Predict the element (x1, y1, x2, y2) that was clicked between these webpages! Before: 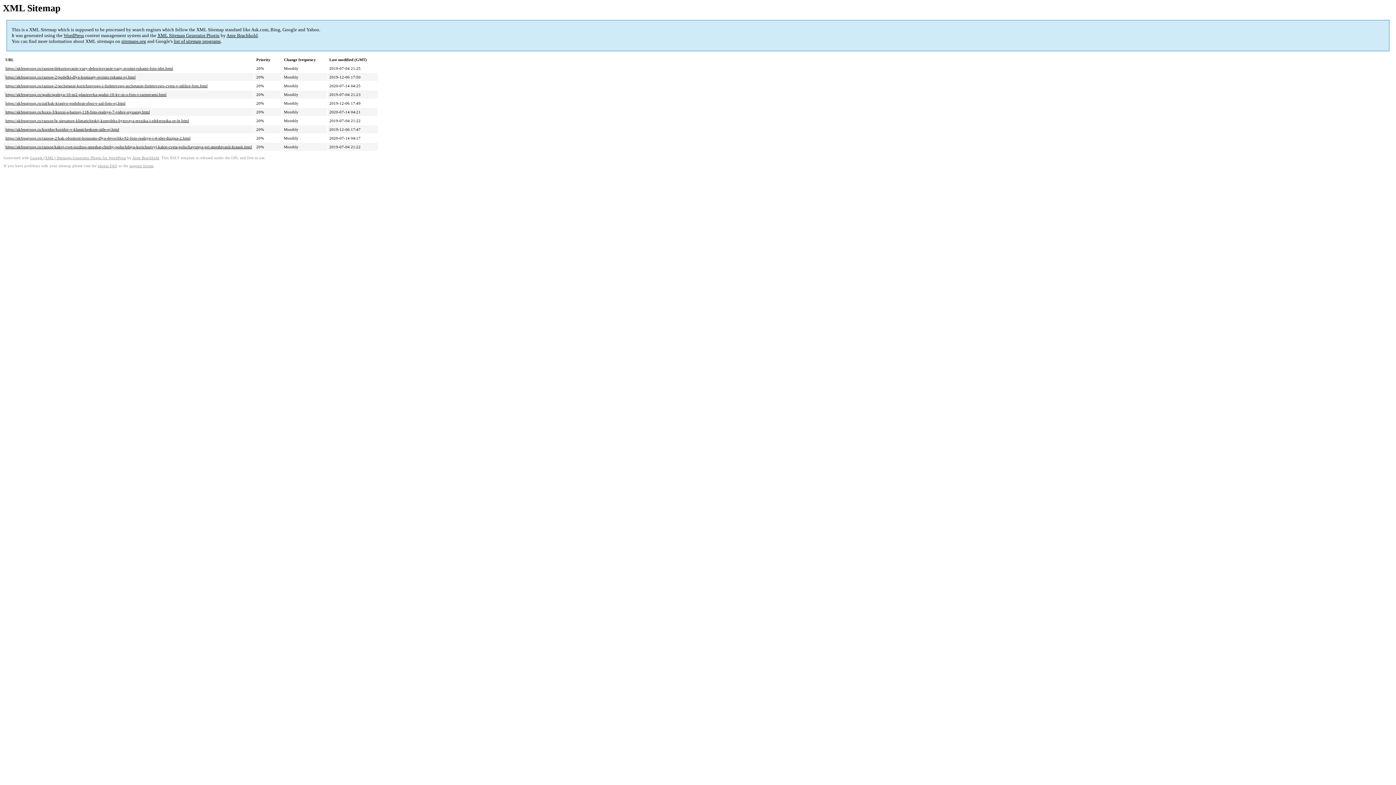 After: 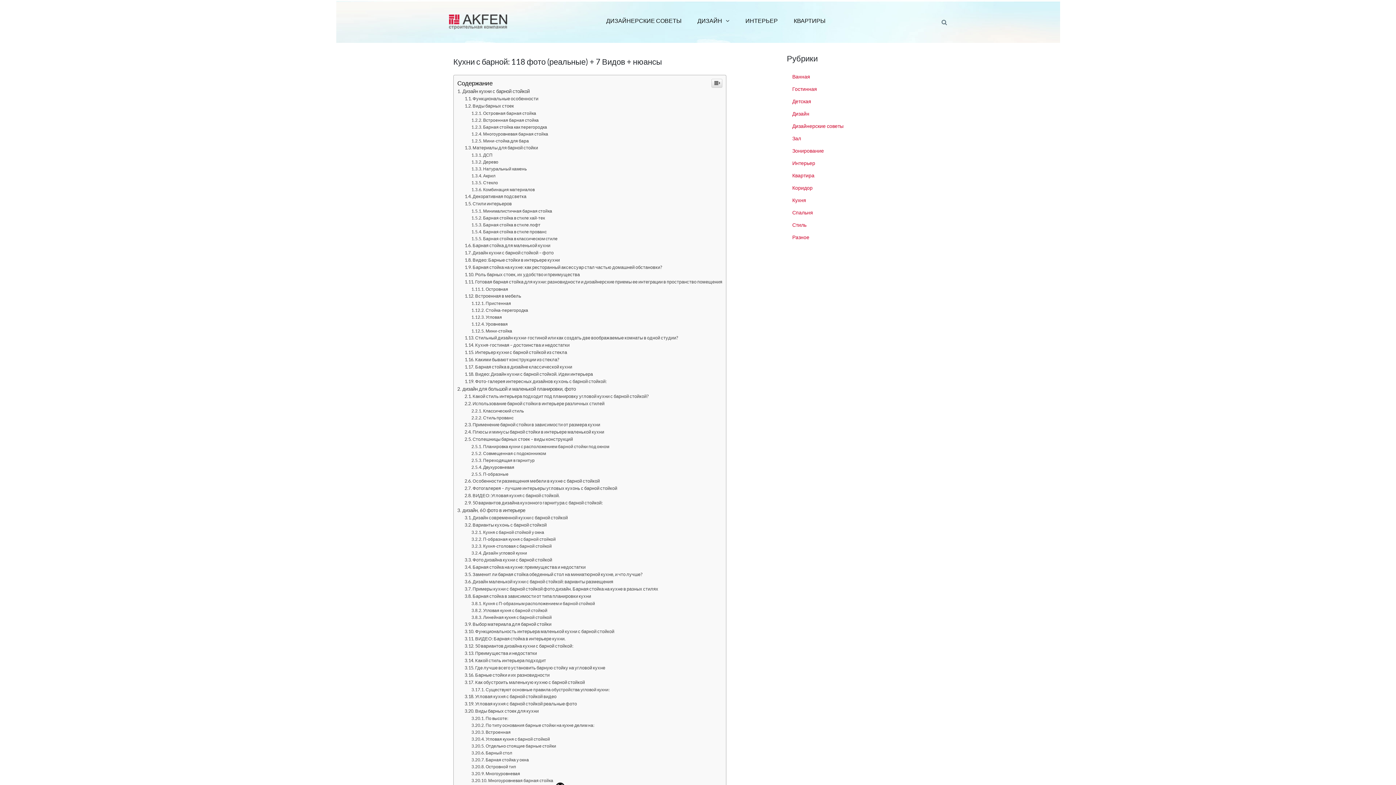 Action: label: https://akfengroup.ru/kuxn-3/kuxni-s-barnoj-118-foto-realnye-7-vidov-nyuansy.html bbox: (5, 109, 149, 114)